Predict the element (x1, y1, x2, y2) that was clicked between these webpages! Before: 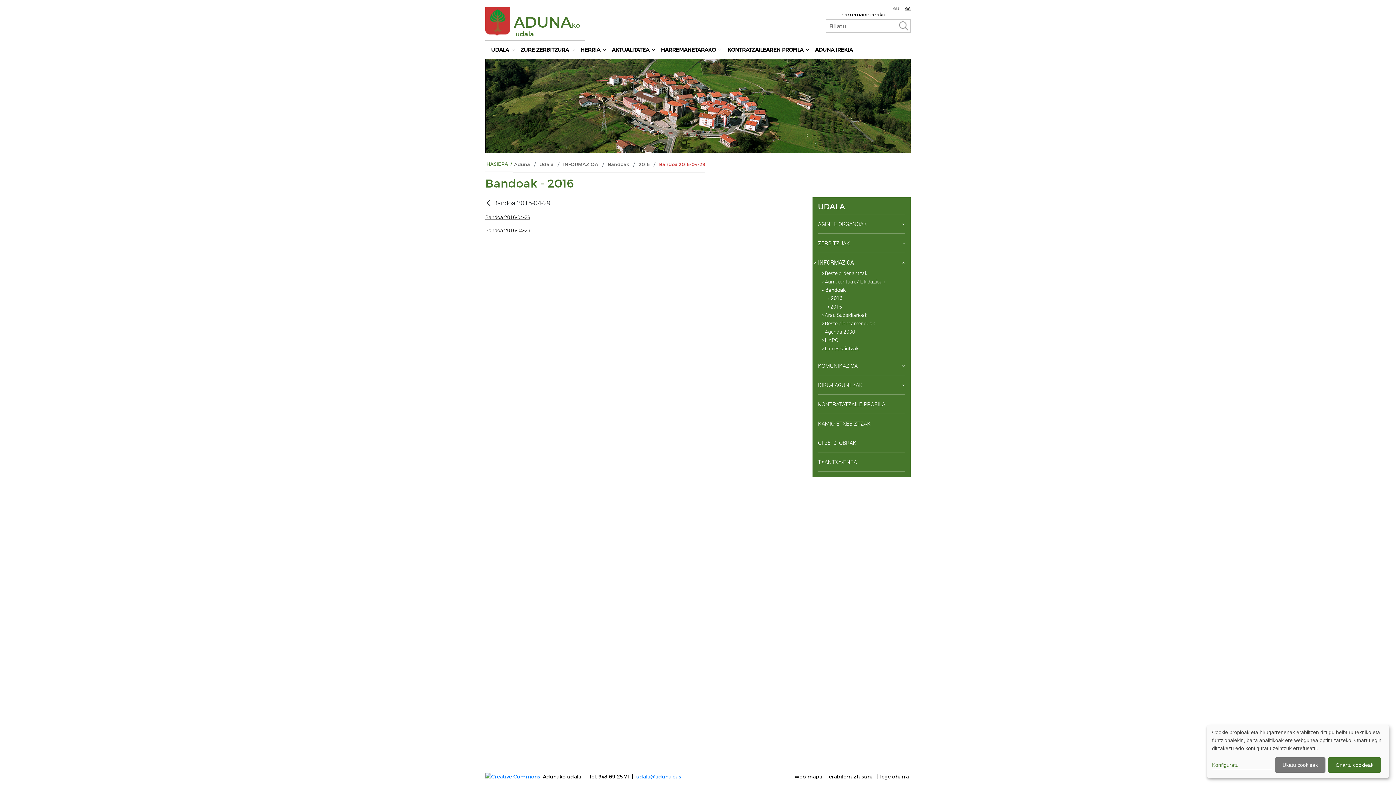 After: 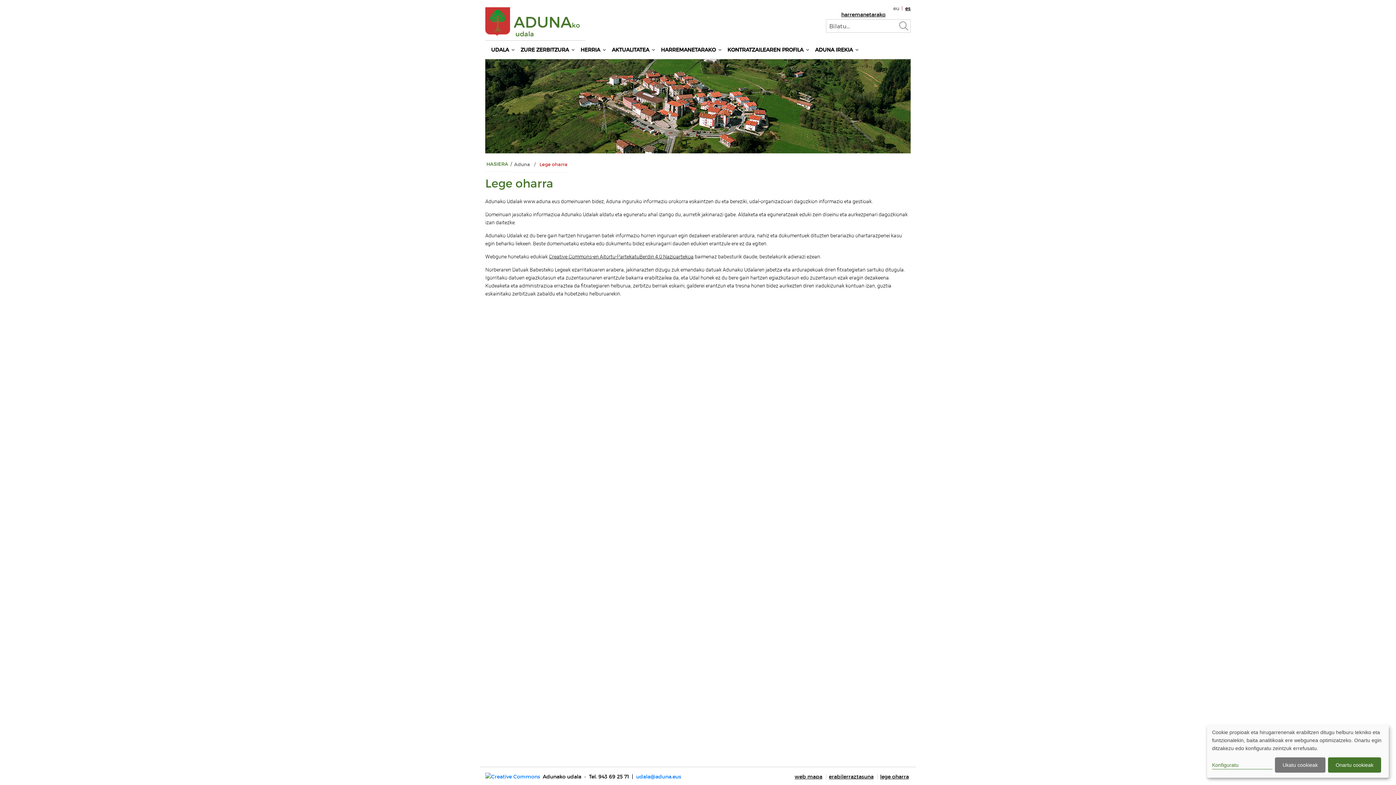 Action: bbox: (877, 774, 910, 779) label: lege oharra